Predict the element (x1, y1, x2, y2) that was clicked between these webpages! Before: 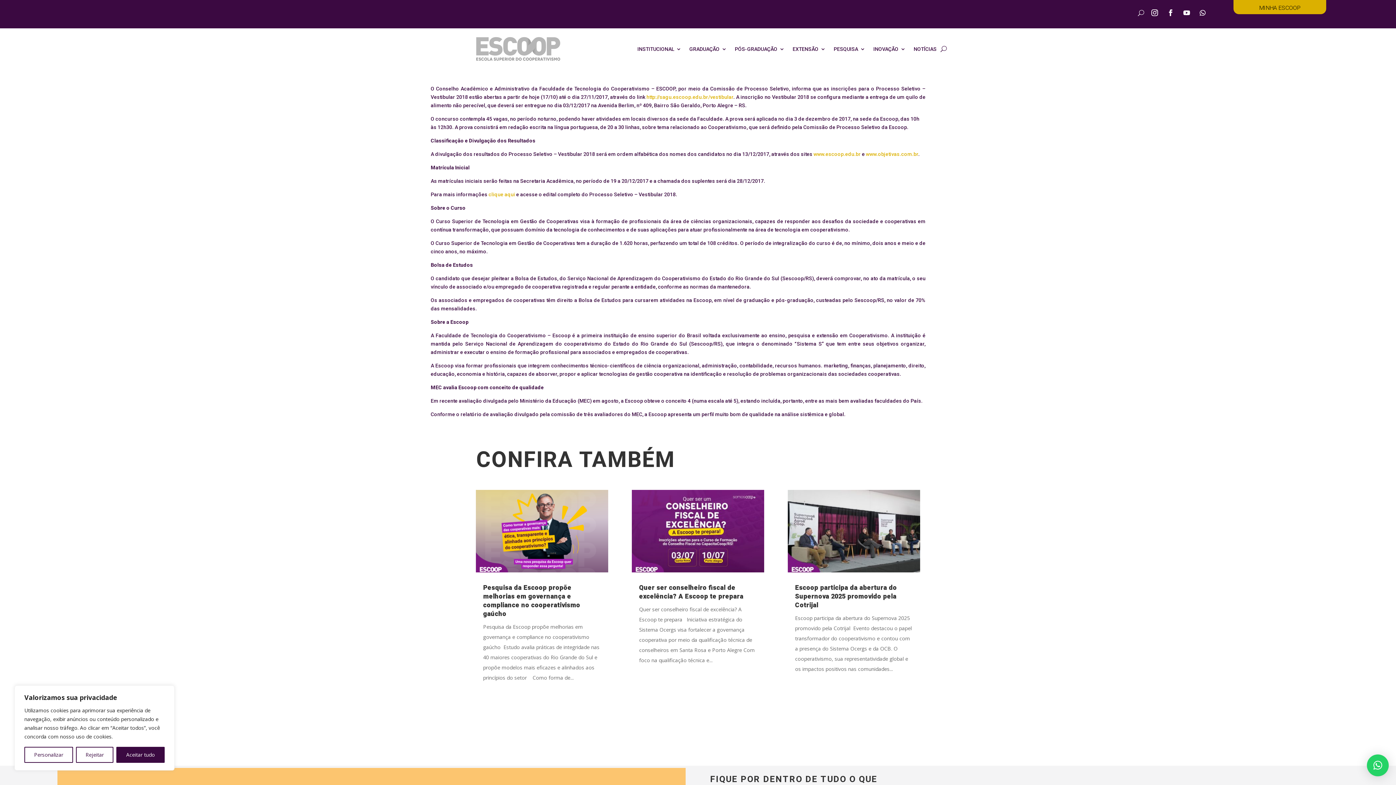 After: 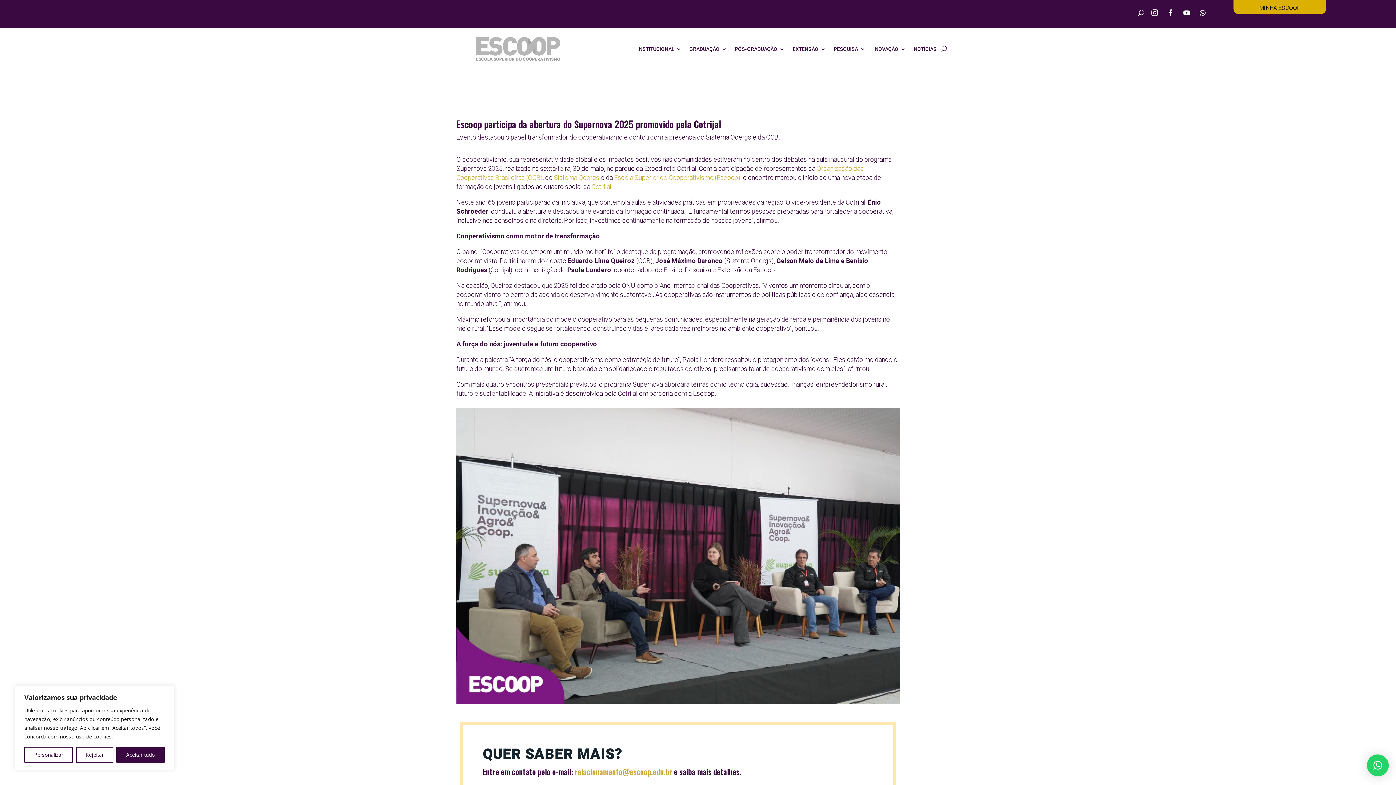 Action: bbox: (795, 583, 897, 610) label: Escoop participa da abertura do Supernova 2025 promovido pela Cotrijal 